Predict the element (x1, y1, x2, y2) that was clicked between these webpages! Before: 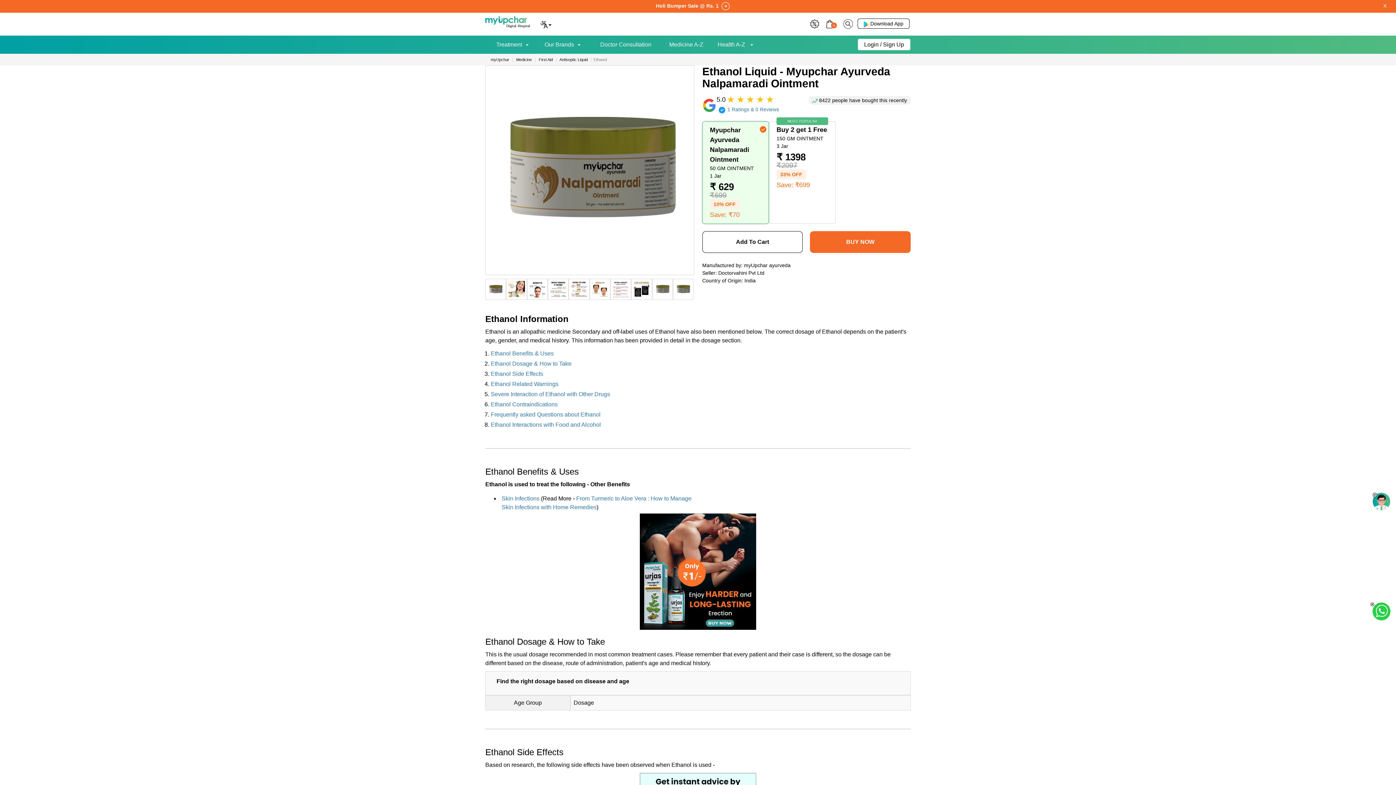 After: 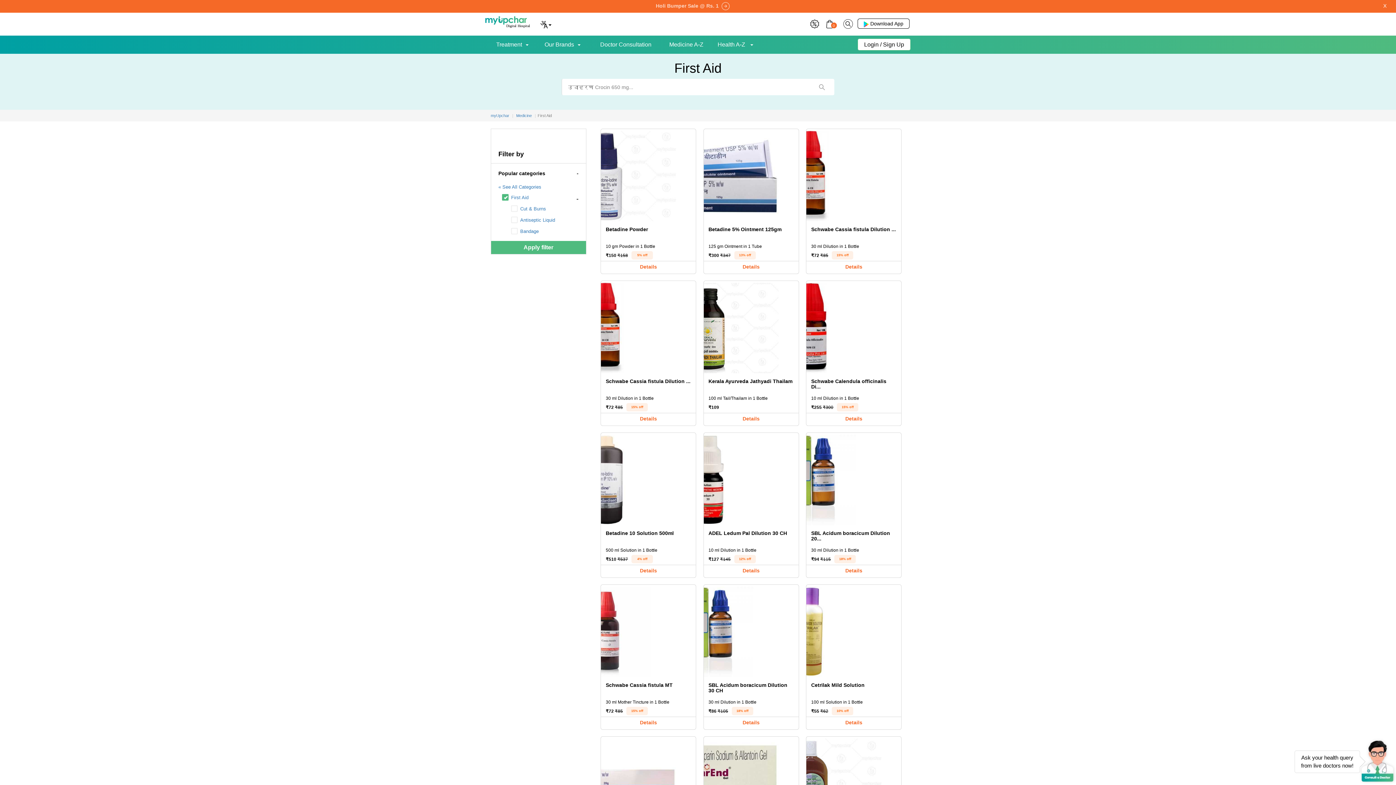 Action: bbox: (538, 57, 553, 61) label: First Aid